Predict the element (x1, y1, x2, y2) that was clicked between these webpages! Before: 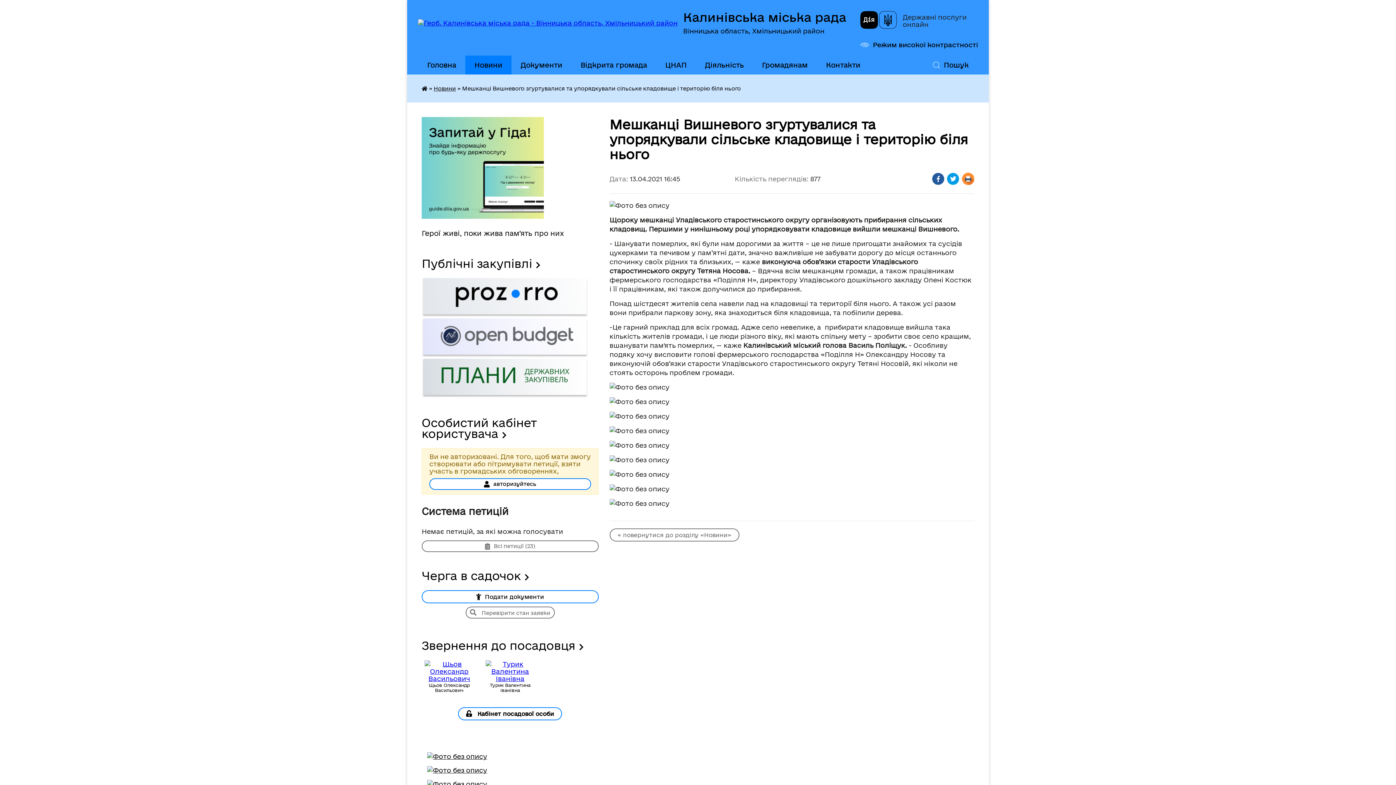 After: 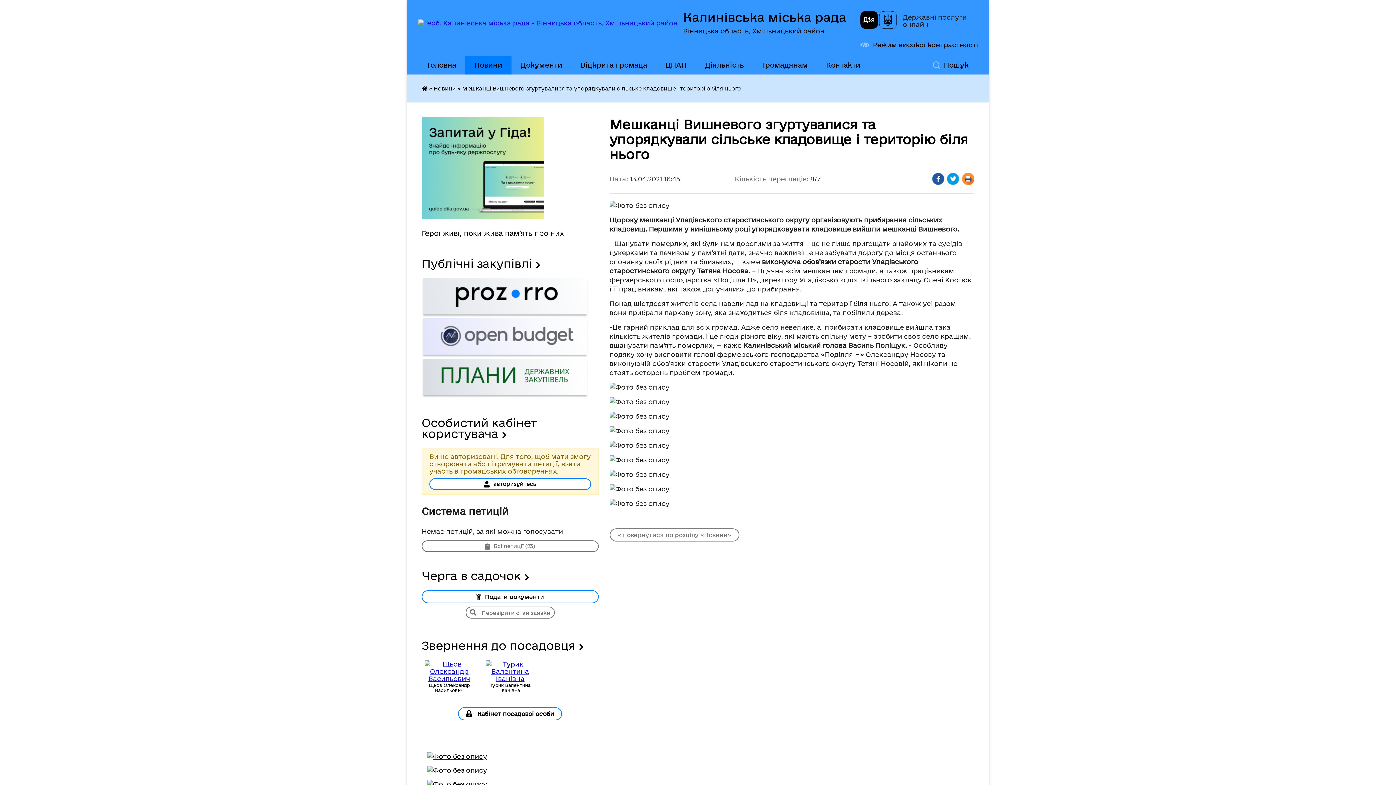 Action: bbox: (860, 10, 897, 30)